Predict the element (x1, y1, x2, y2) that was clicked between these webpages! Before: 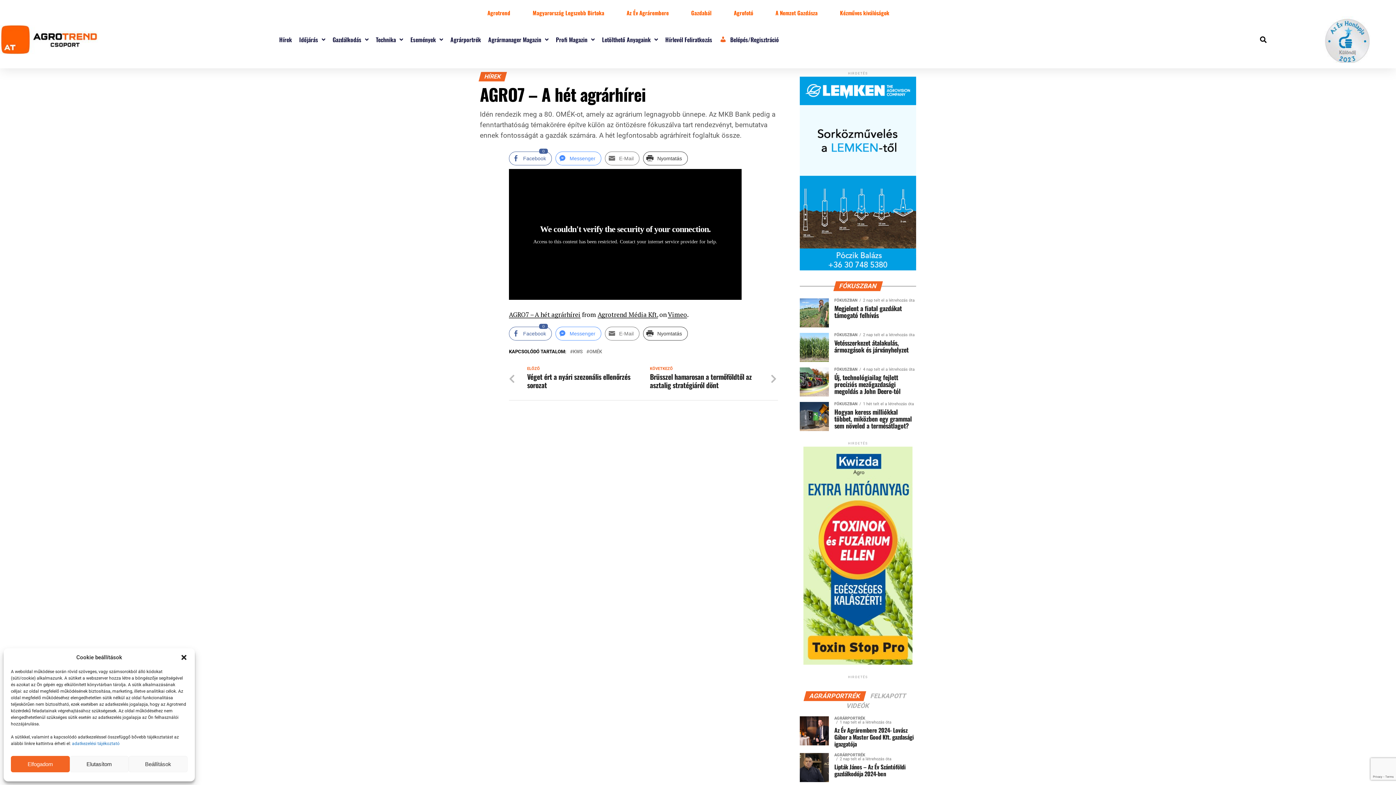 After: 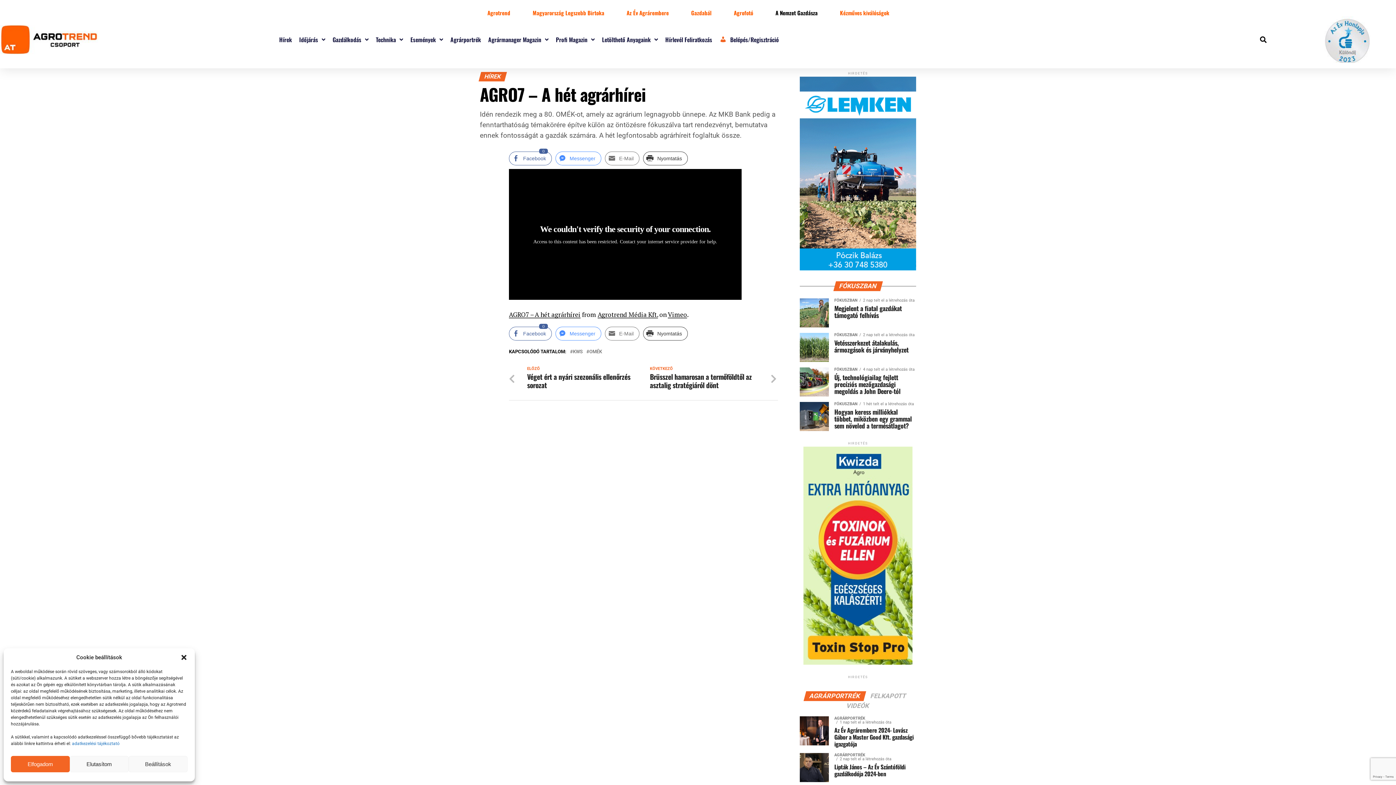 Action: bbox: (768, 4, 825, 21) label: A Nemzet Gazdásza